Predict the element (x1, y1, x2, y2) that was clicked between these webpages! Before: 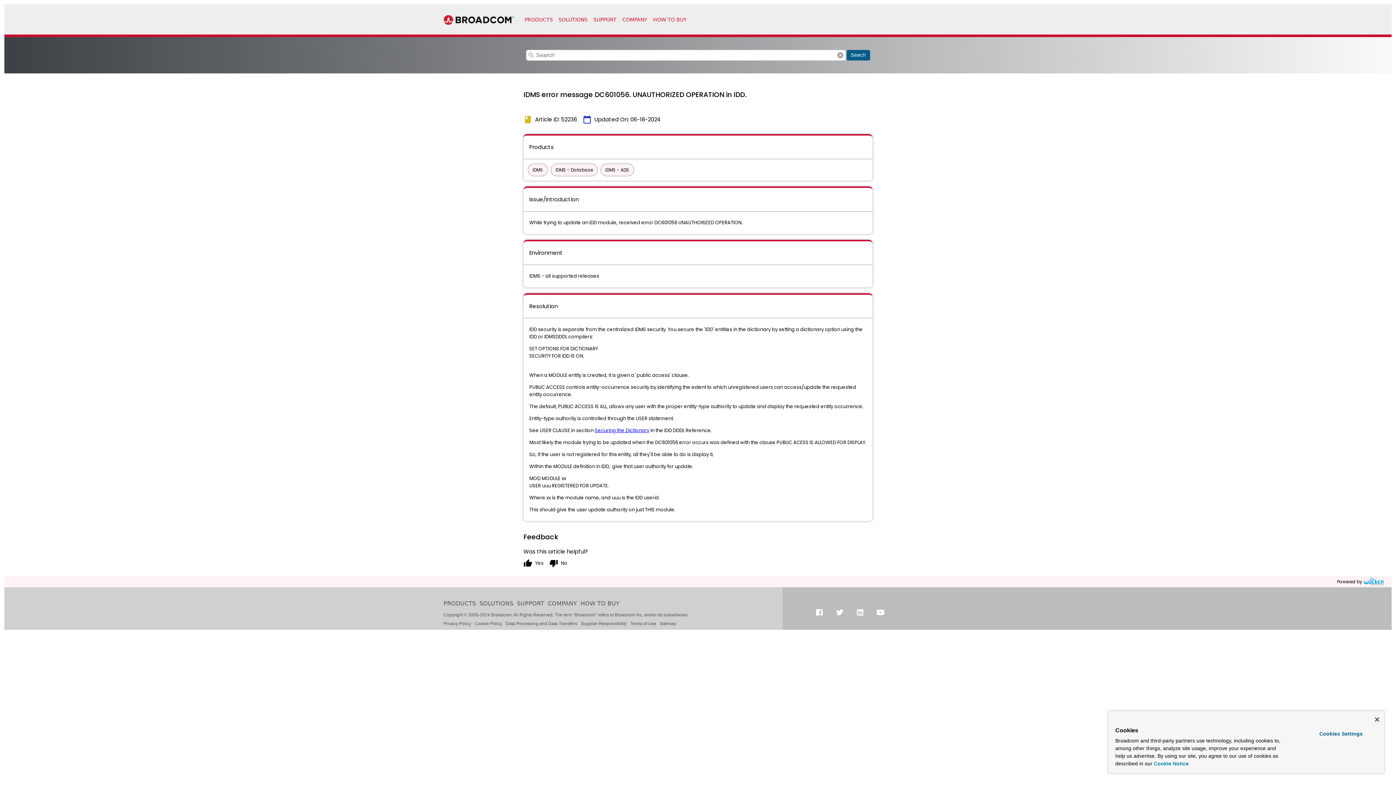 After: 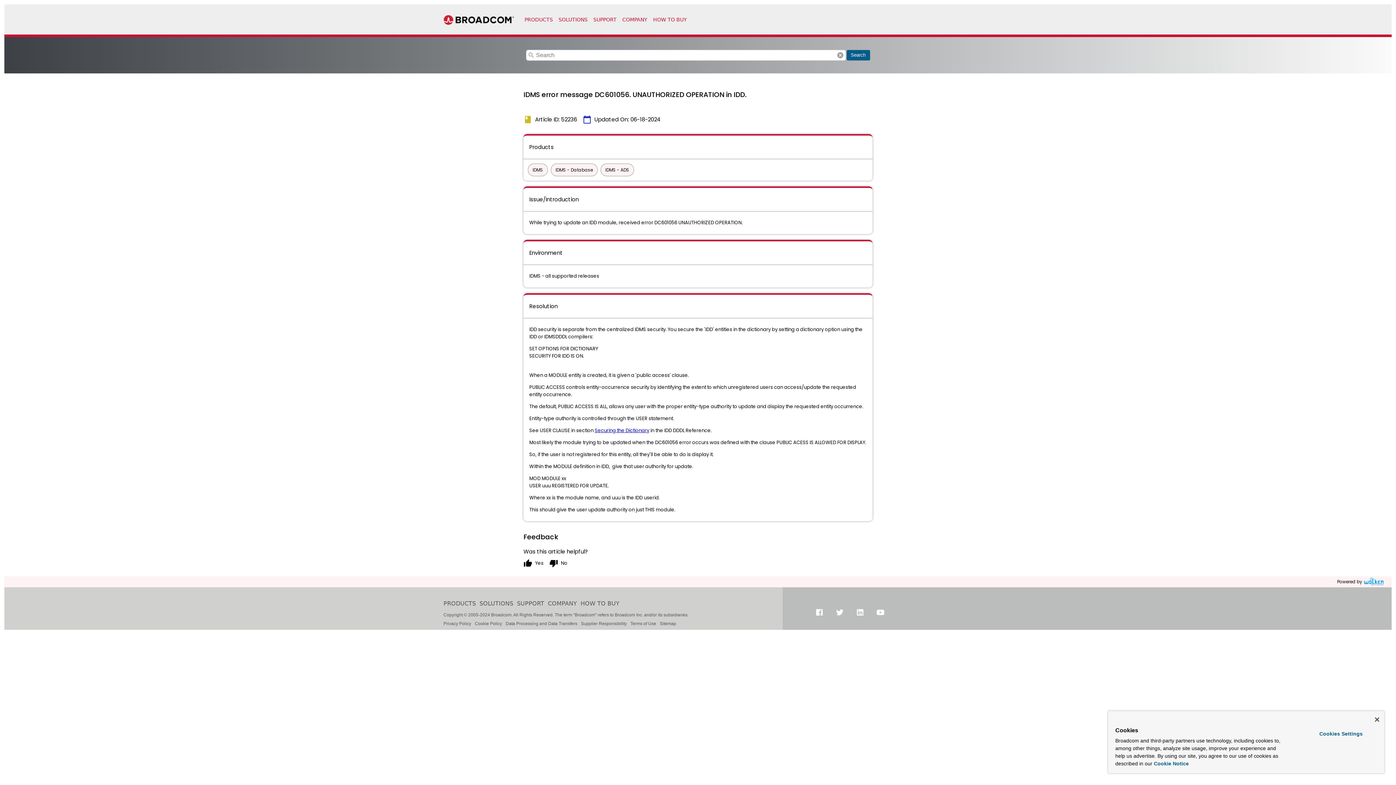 Action: bbox: (1362, 577, 1386, 587)